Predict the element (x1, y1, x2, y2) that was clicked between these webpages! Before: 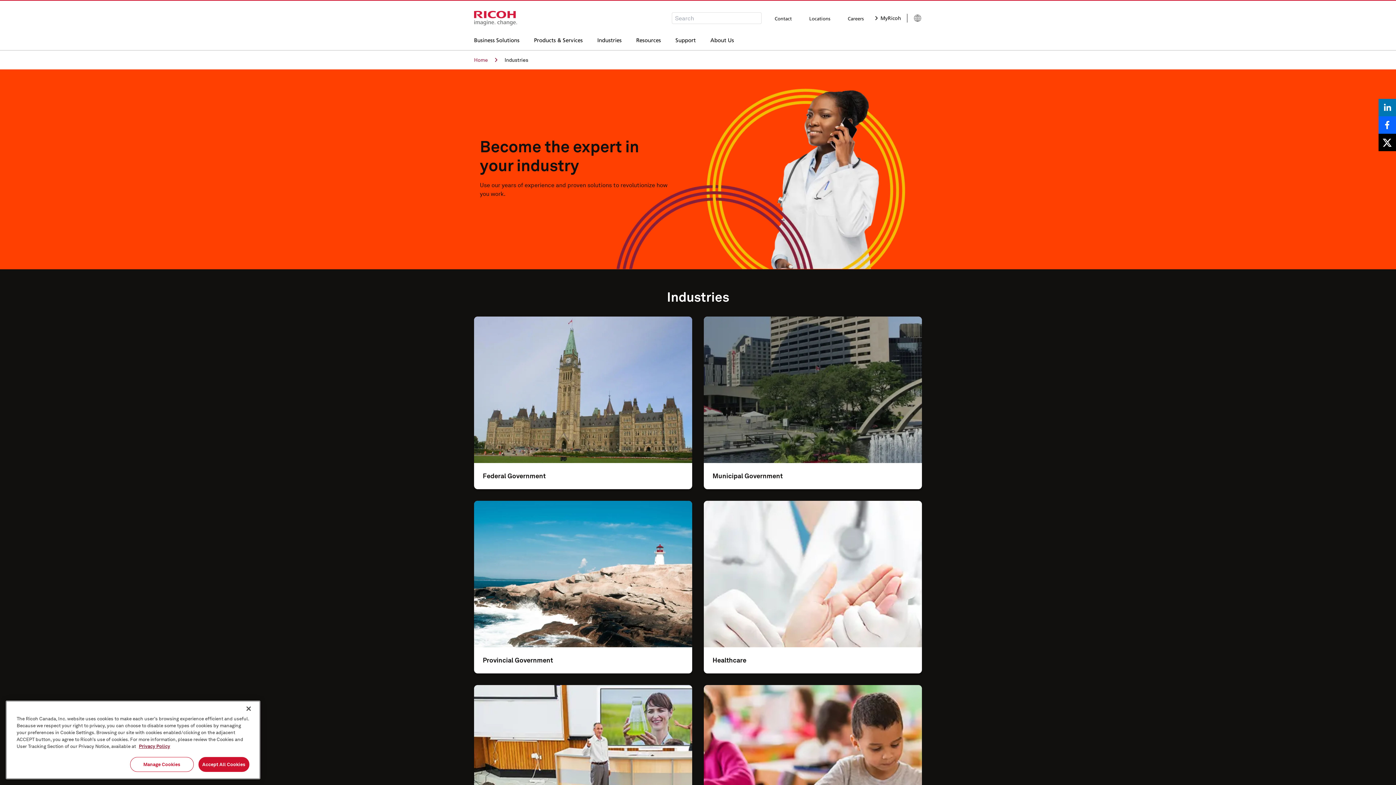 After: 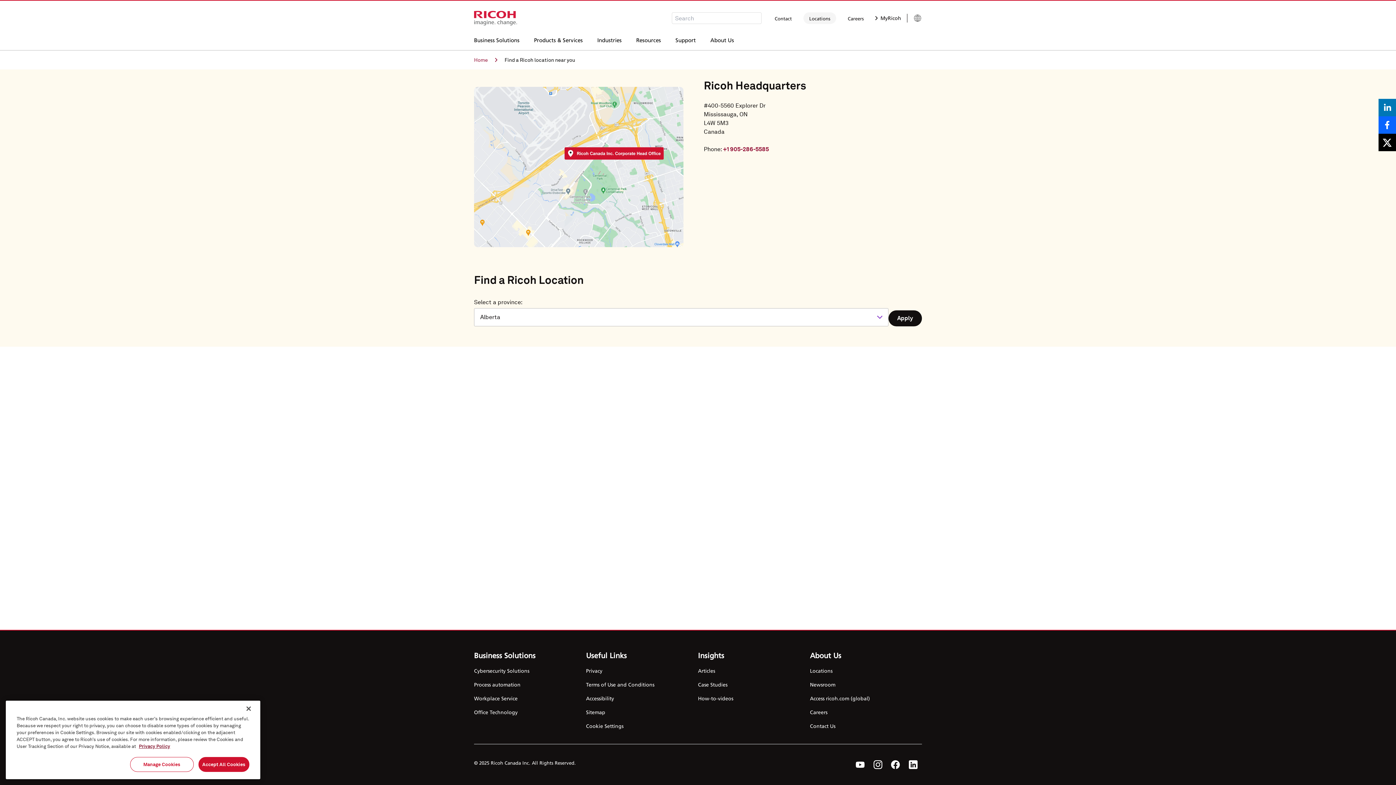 Action: bbox: (803, 12, 836, 24) label: Locations